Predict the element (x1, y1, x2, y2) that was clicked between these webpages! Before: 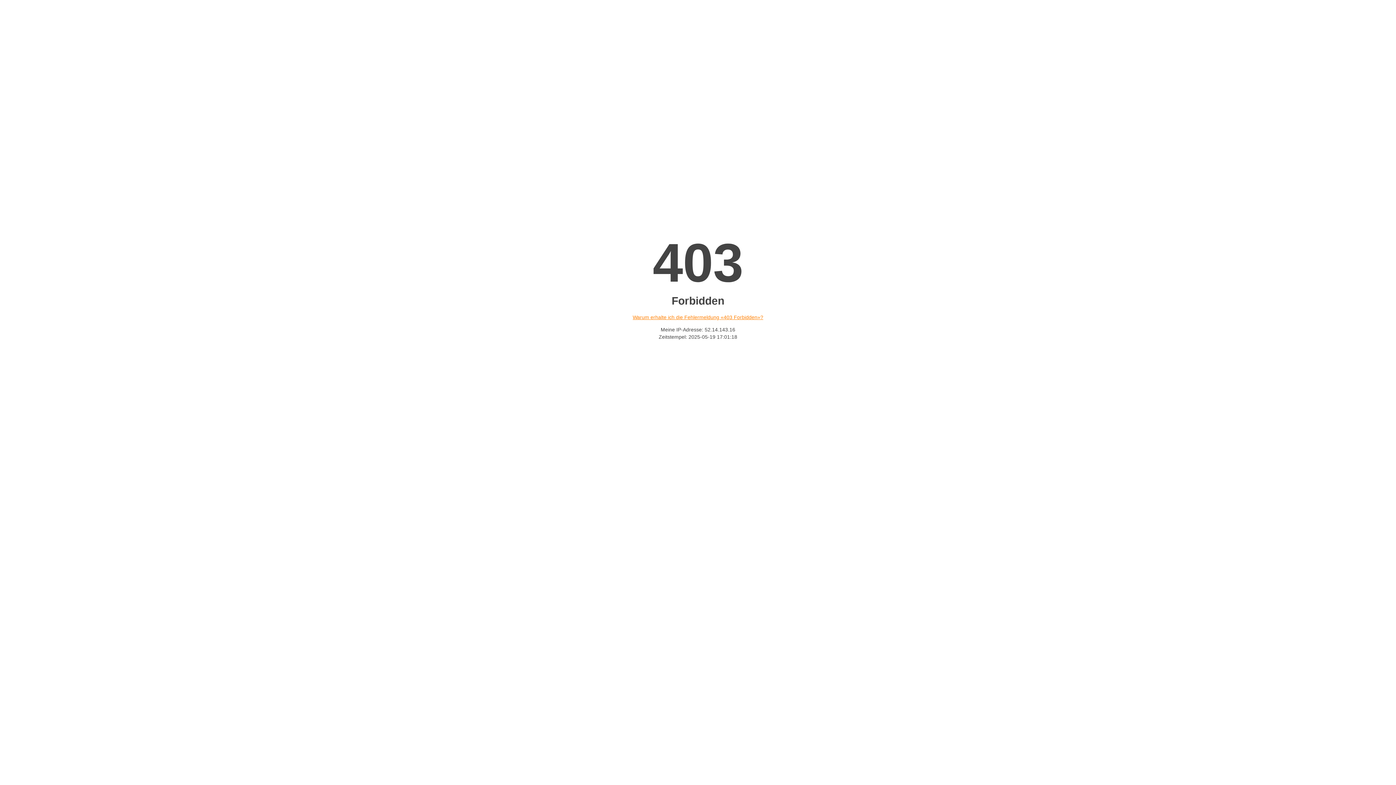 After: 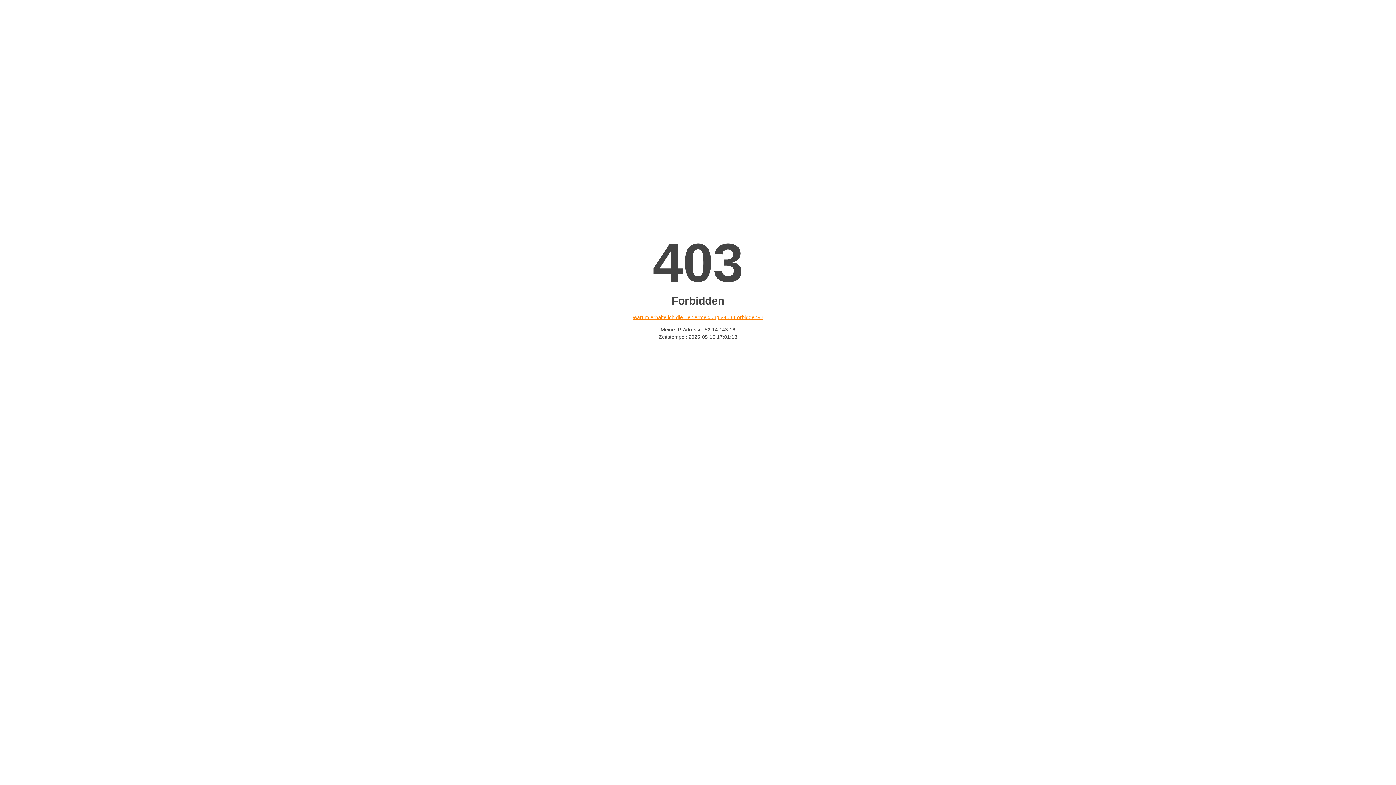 Action: bbox: (632, 314, 763, 320) label: Warum erhalte ich die Fehlermeldung «403 Forbidden»?